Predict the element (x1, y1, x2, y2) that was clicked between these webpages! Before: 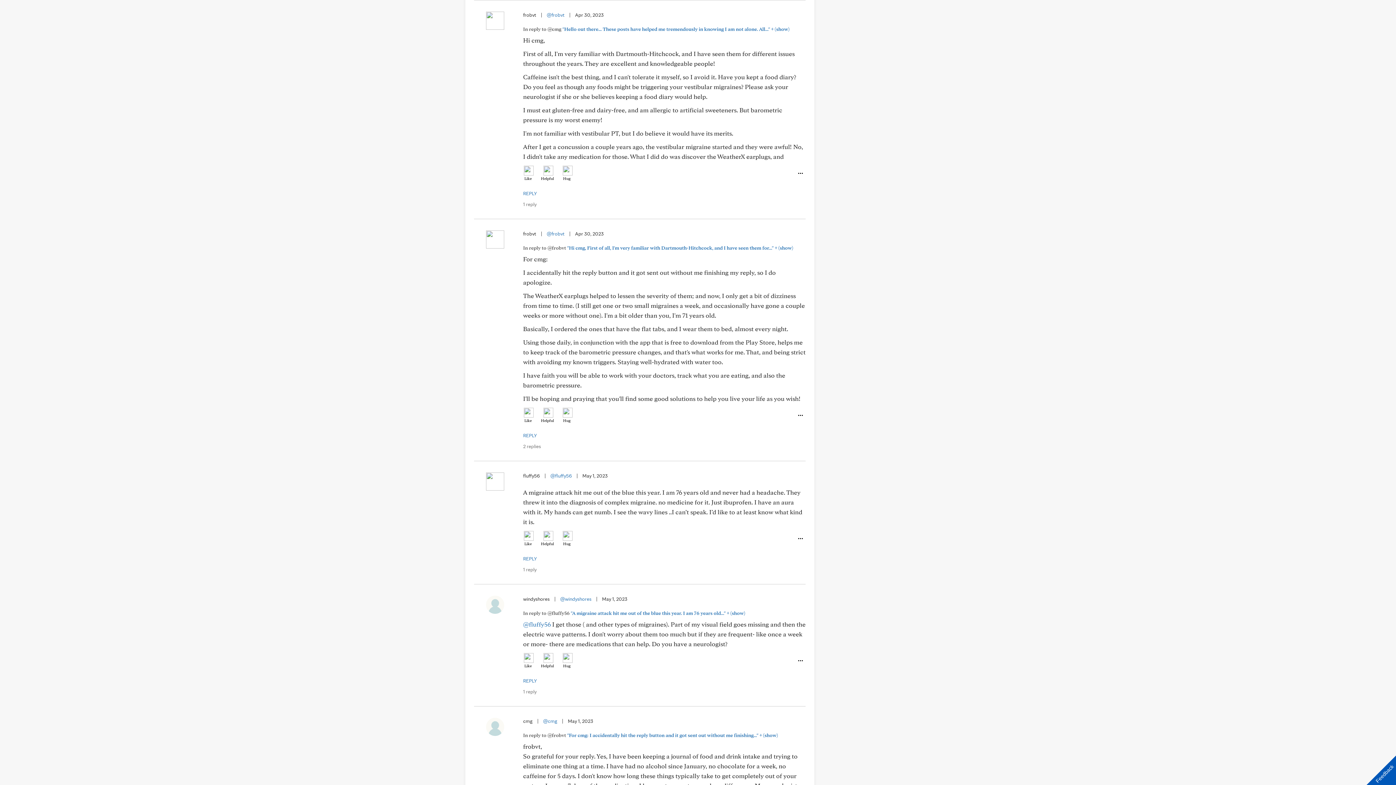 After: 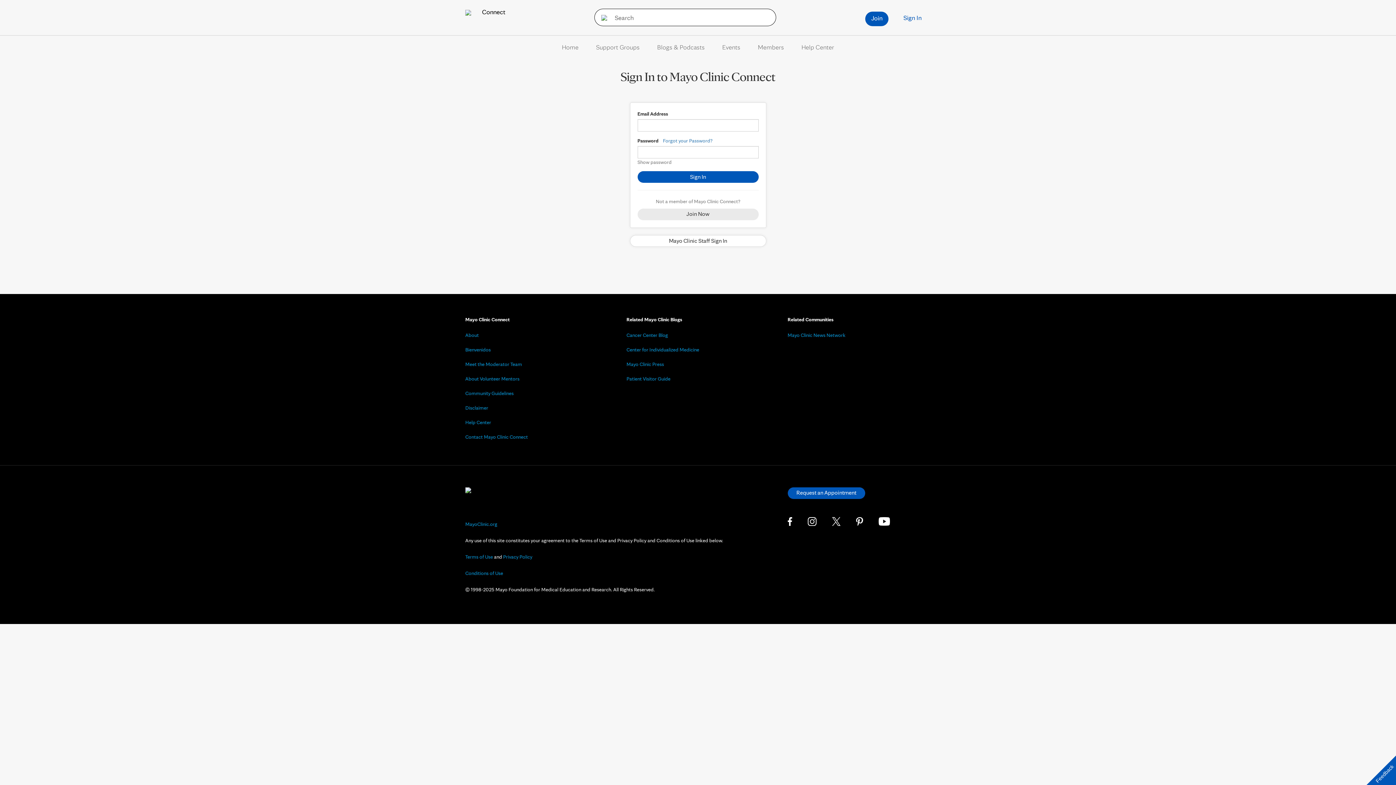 Action: label: Hug bbox: (562, 165, 572, 182)